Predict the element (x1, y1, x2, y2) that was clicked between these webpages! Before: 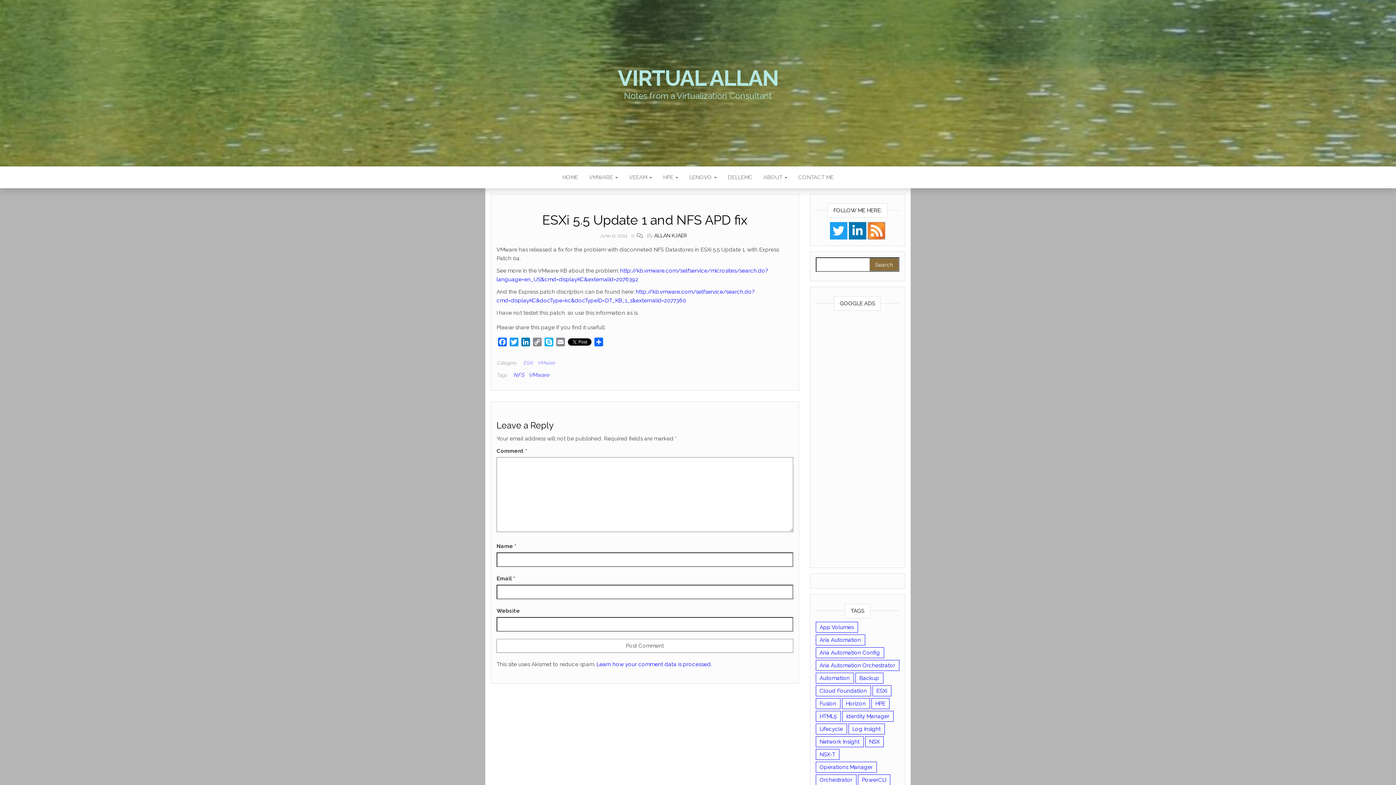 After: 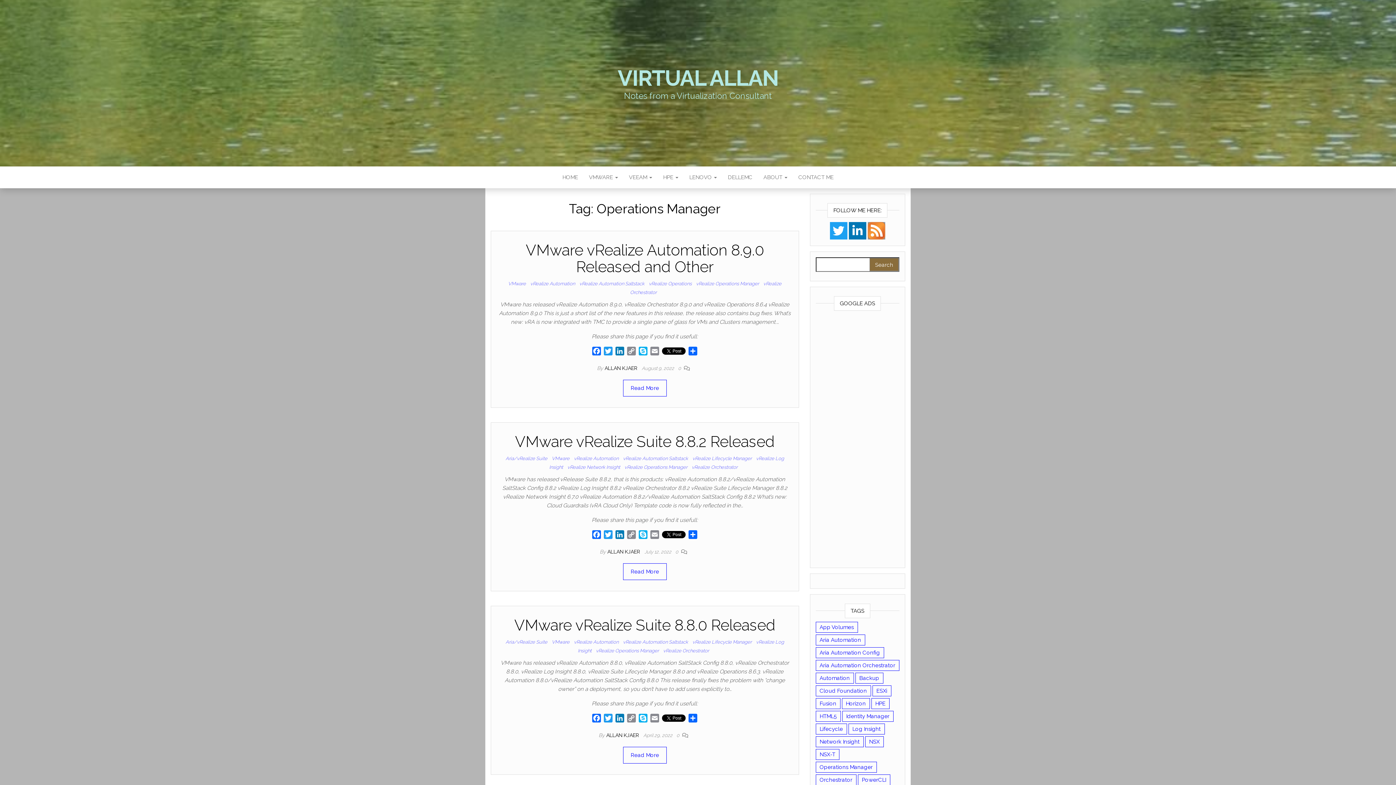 Action: label: Operations Manager (34 items) bbox: (815, 762, 876, 773)